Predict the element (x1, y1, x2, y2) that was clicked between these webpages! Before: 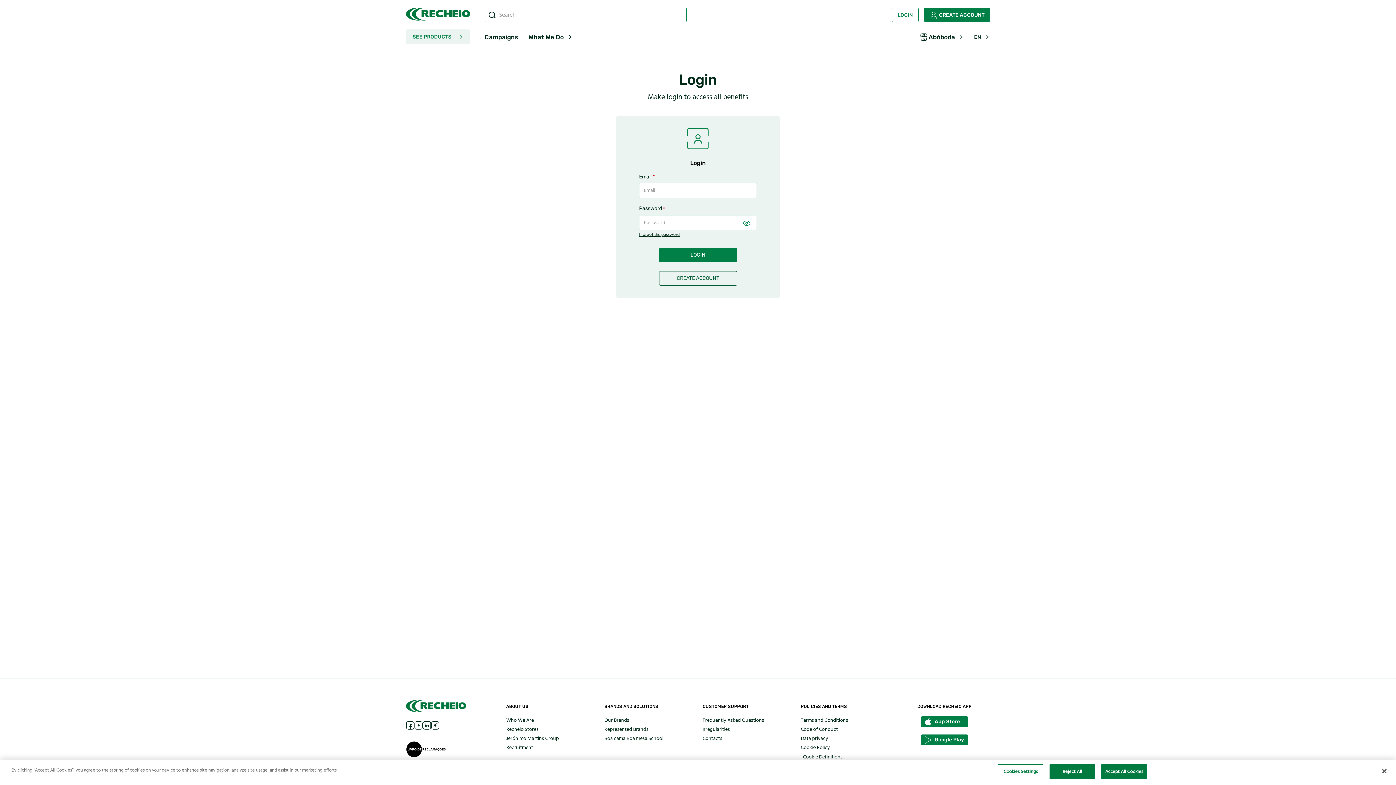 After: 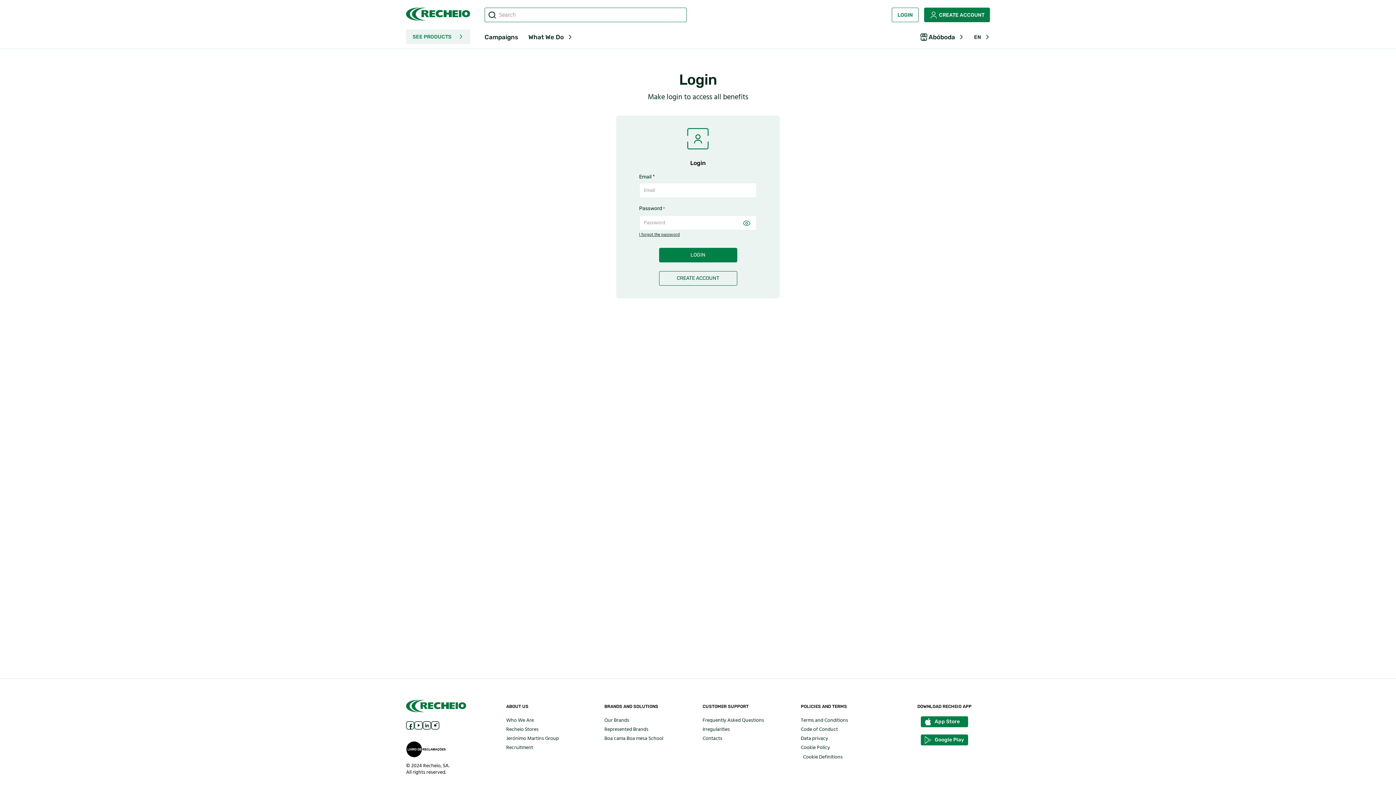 Action: label: Accept All Cookies bbox: (1101, 764, 1147, 779)